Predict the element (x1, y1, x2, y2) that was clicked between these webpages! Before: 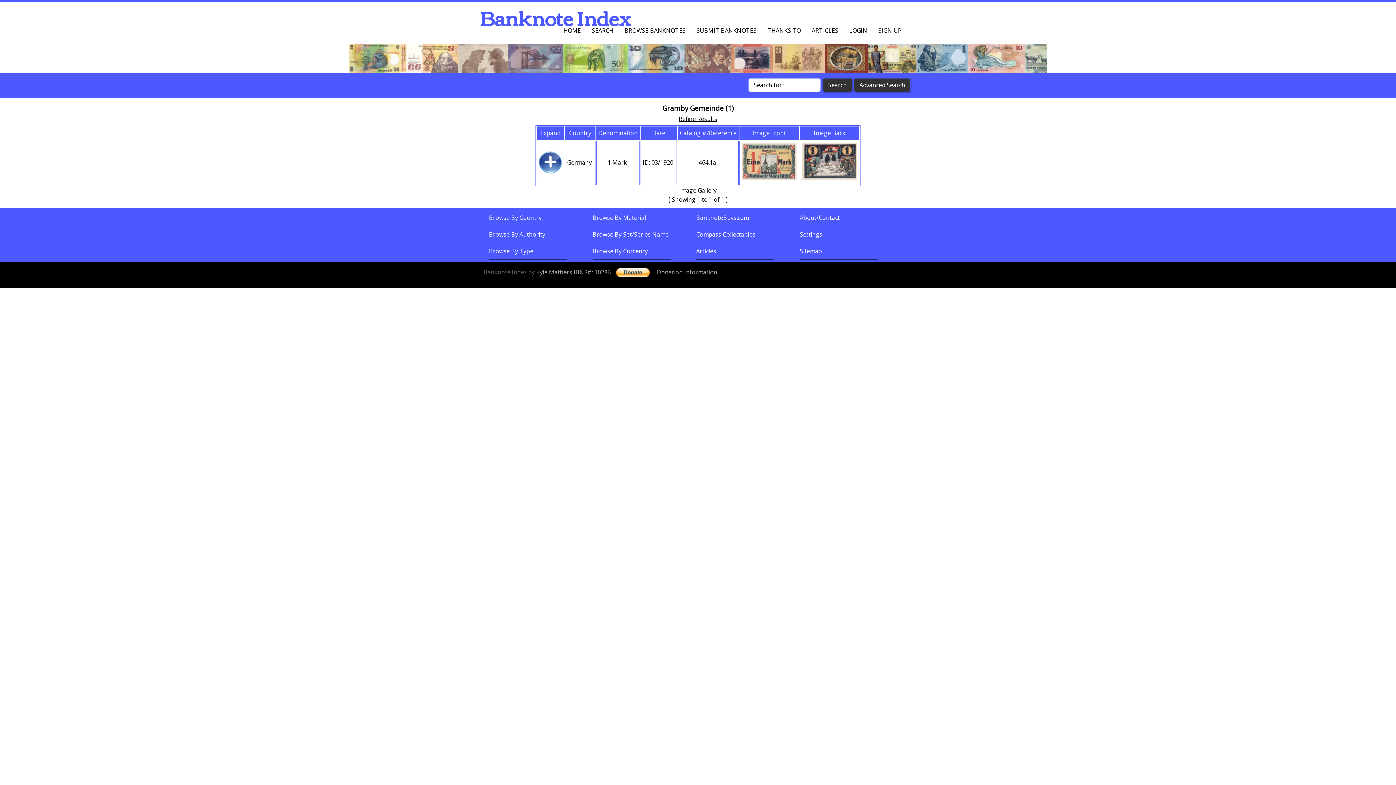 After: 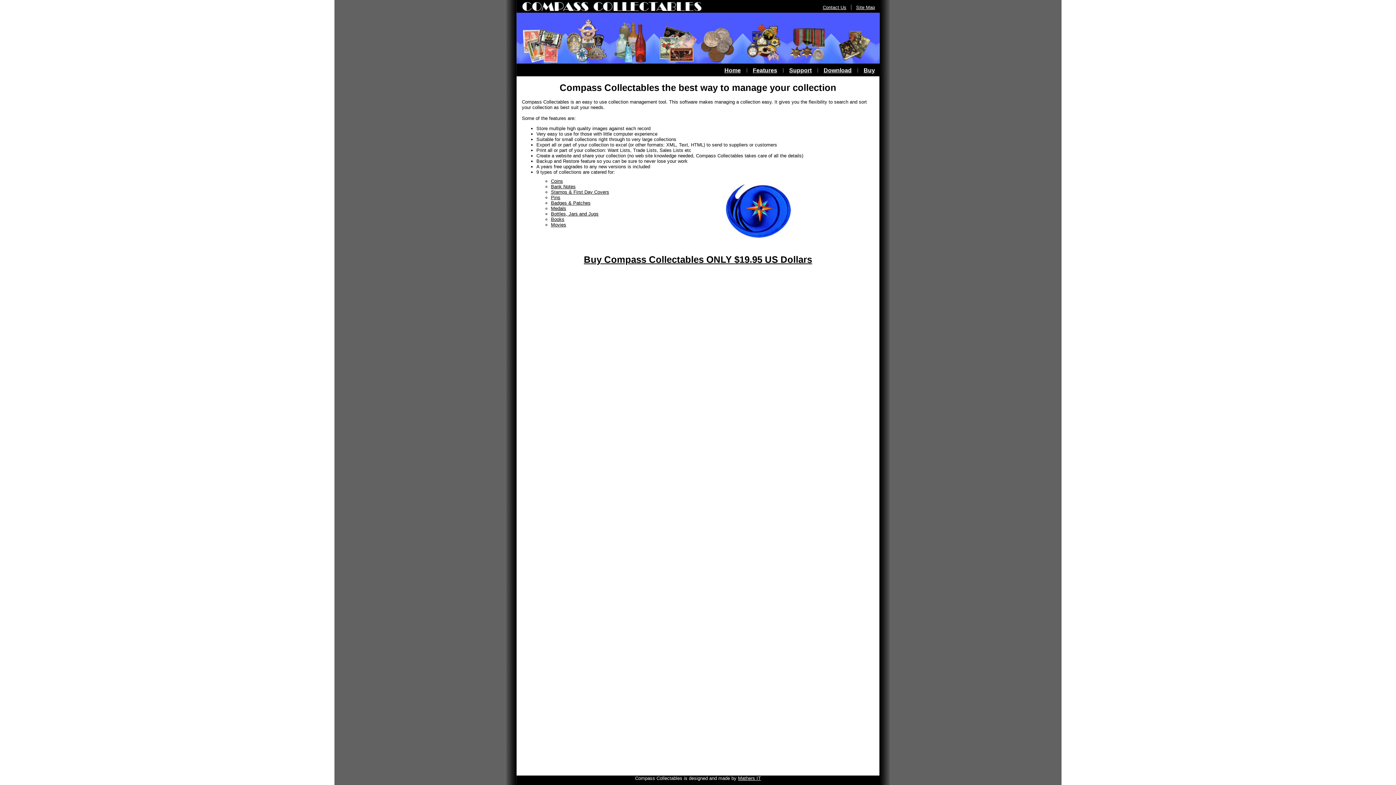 Action: bbox: (696, 230, 755, 238) label: Compass Collectables